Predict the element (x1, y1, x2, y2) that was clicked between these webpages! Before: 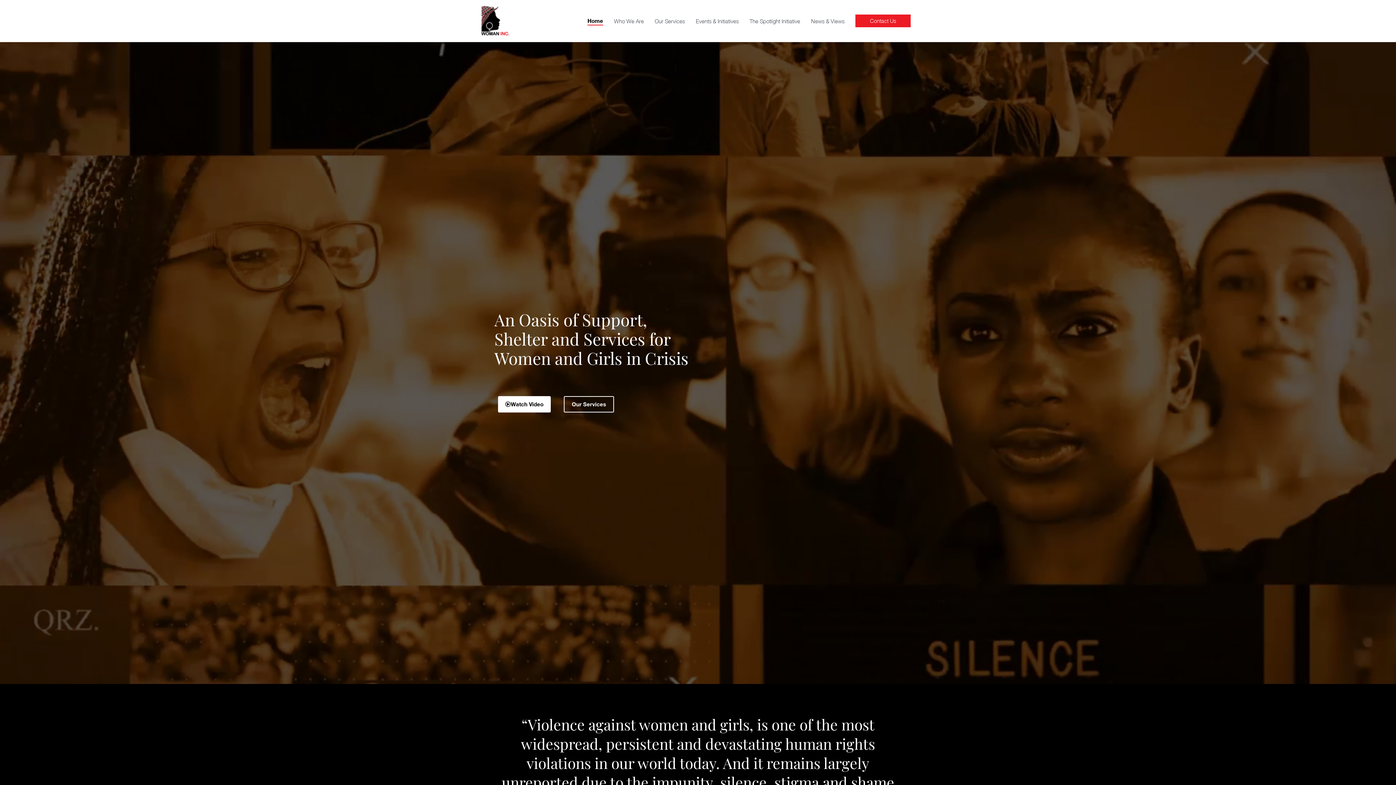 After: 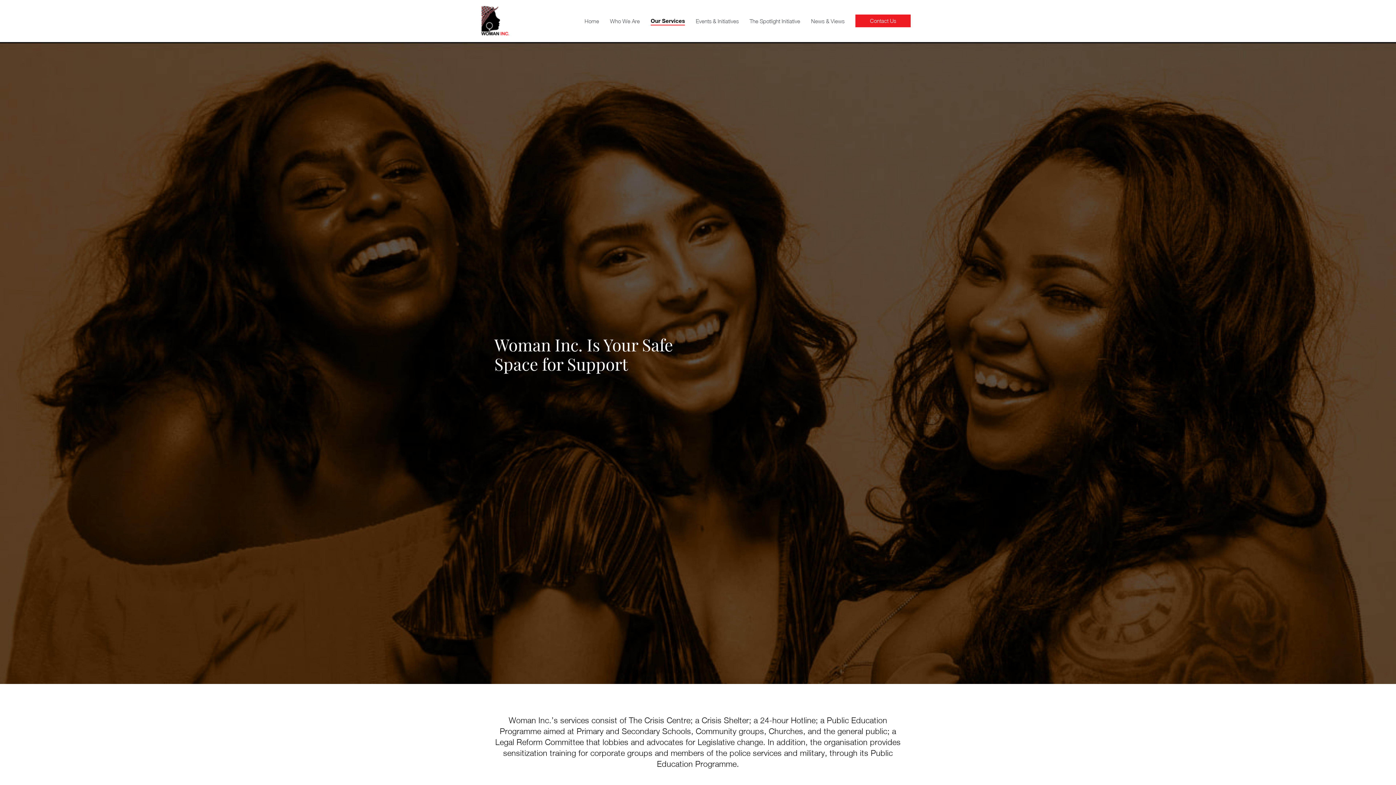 Action: bbox: (654, 16, 685, 25) label: Our Services